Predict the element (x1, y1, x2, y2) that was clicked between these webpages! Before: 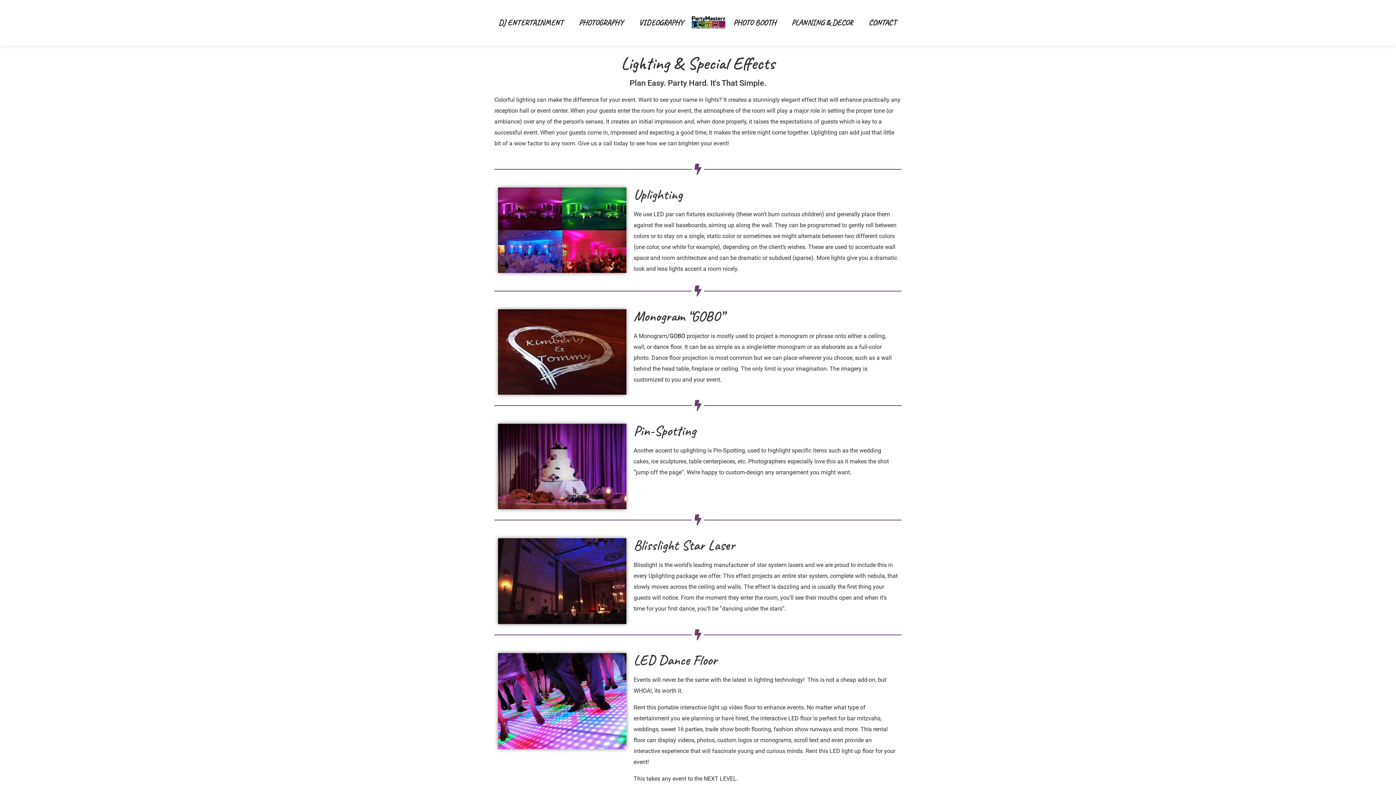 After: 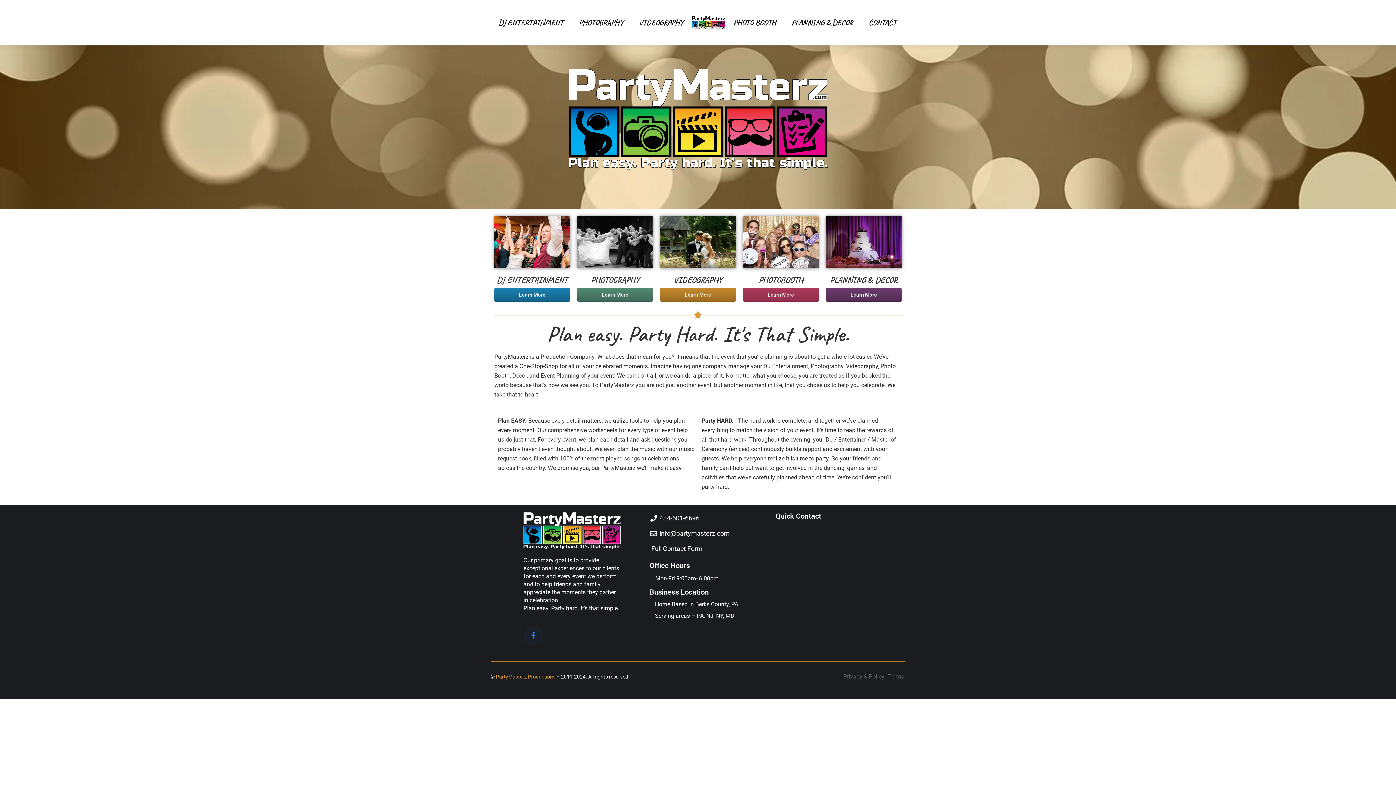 Action: bbox: (692, 16, 725, 28)